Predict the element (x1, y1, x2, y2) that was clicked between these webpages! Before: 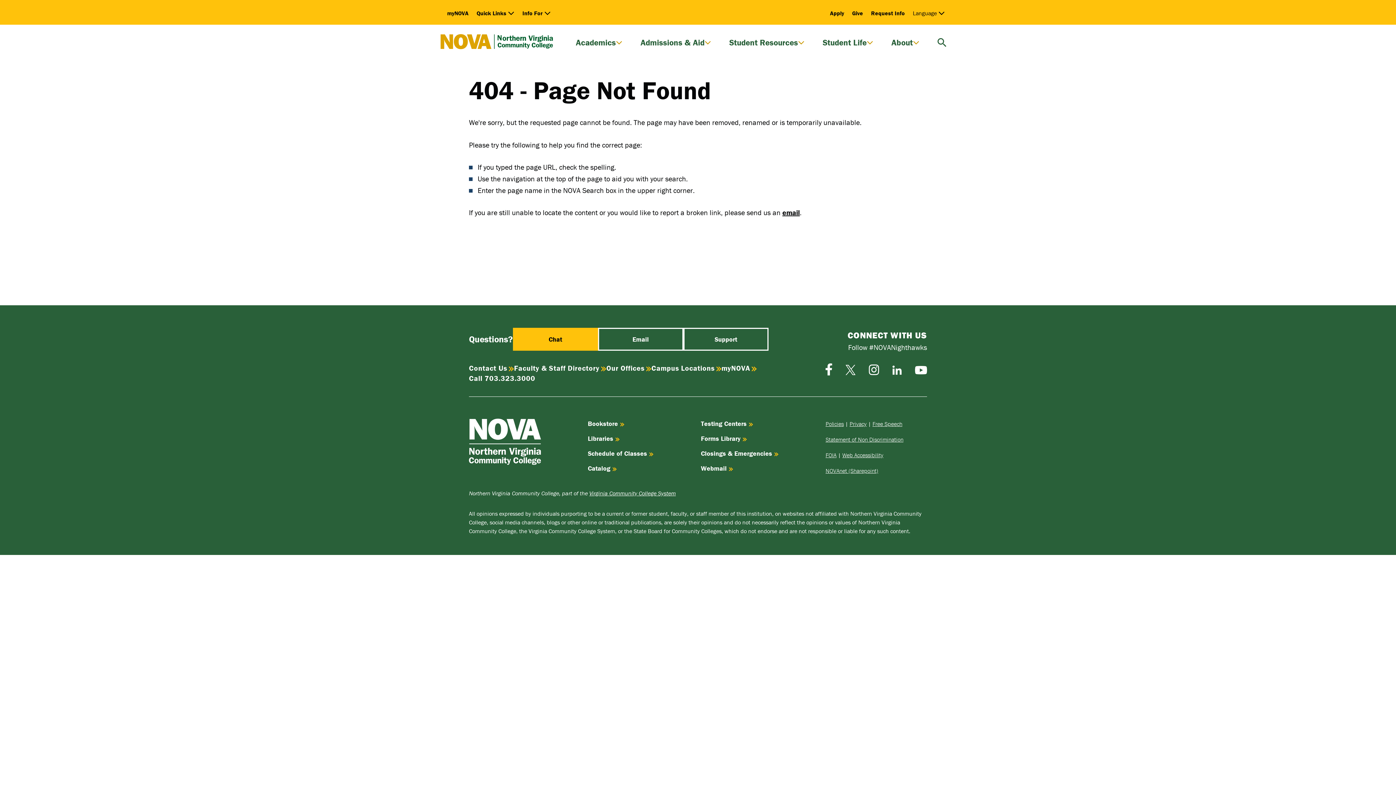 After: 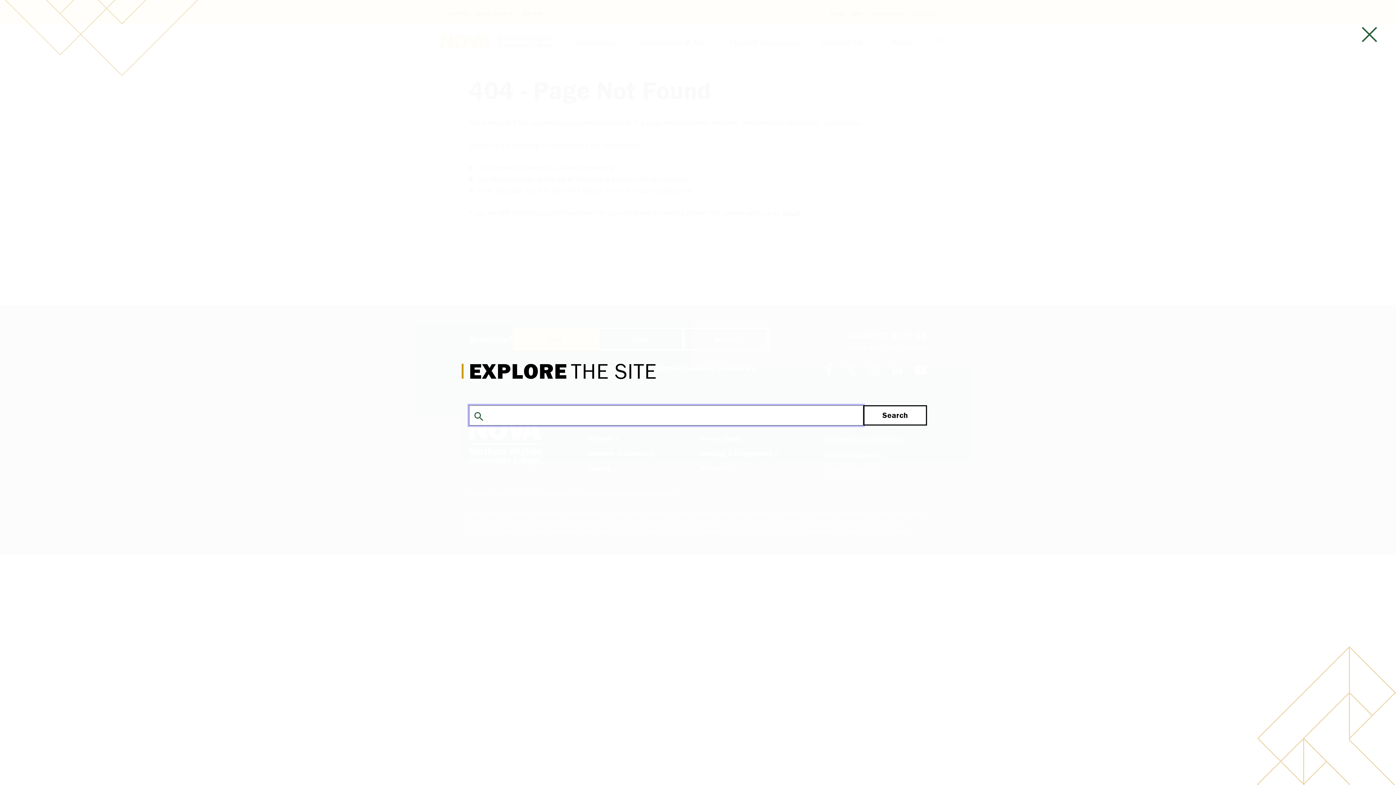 Action: label: search bbox: (928, 24, 955, 58)